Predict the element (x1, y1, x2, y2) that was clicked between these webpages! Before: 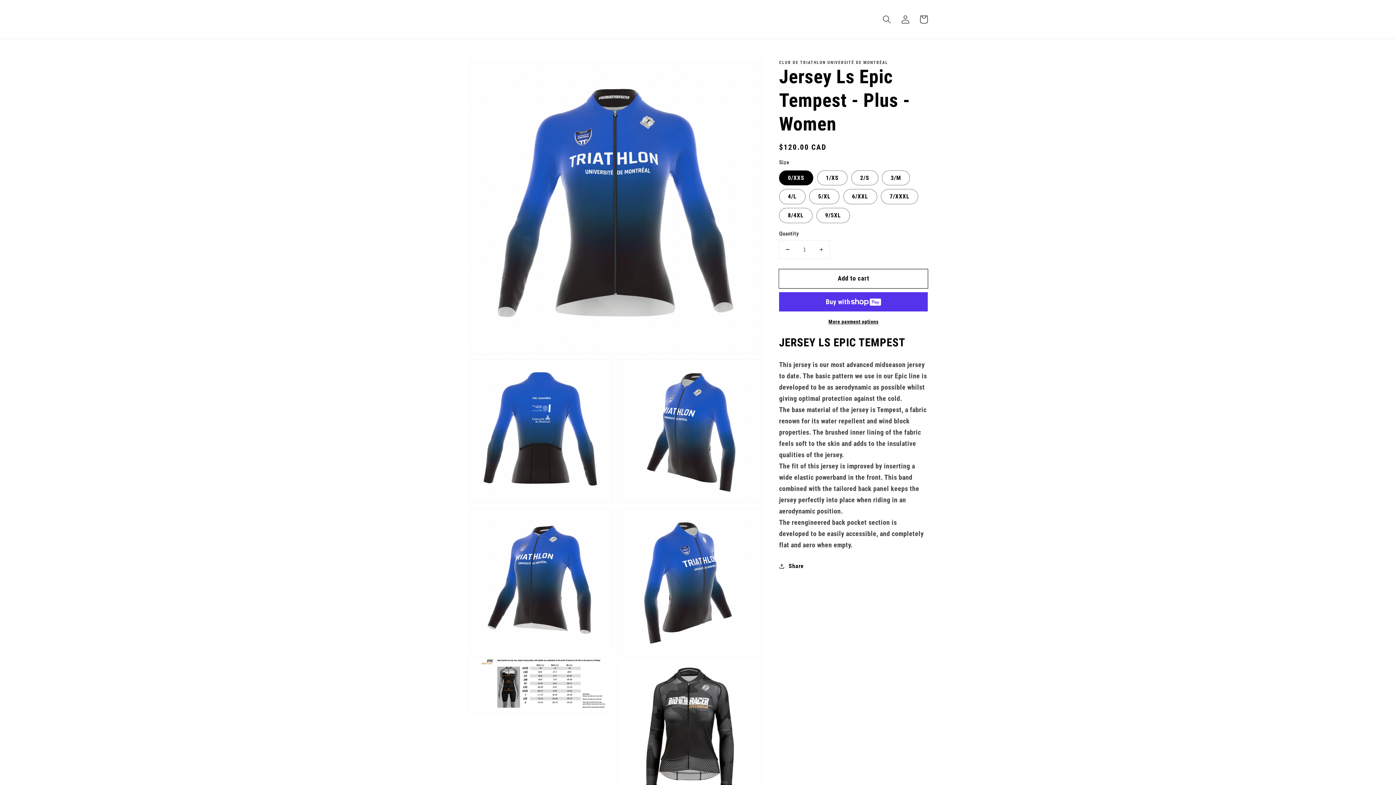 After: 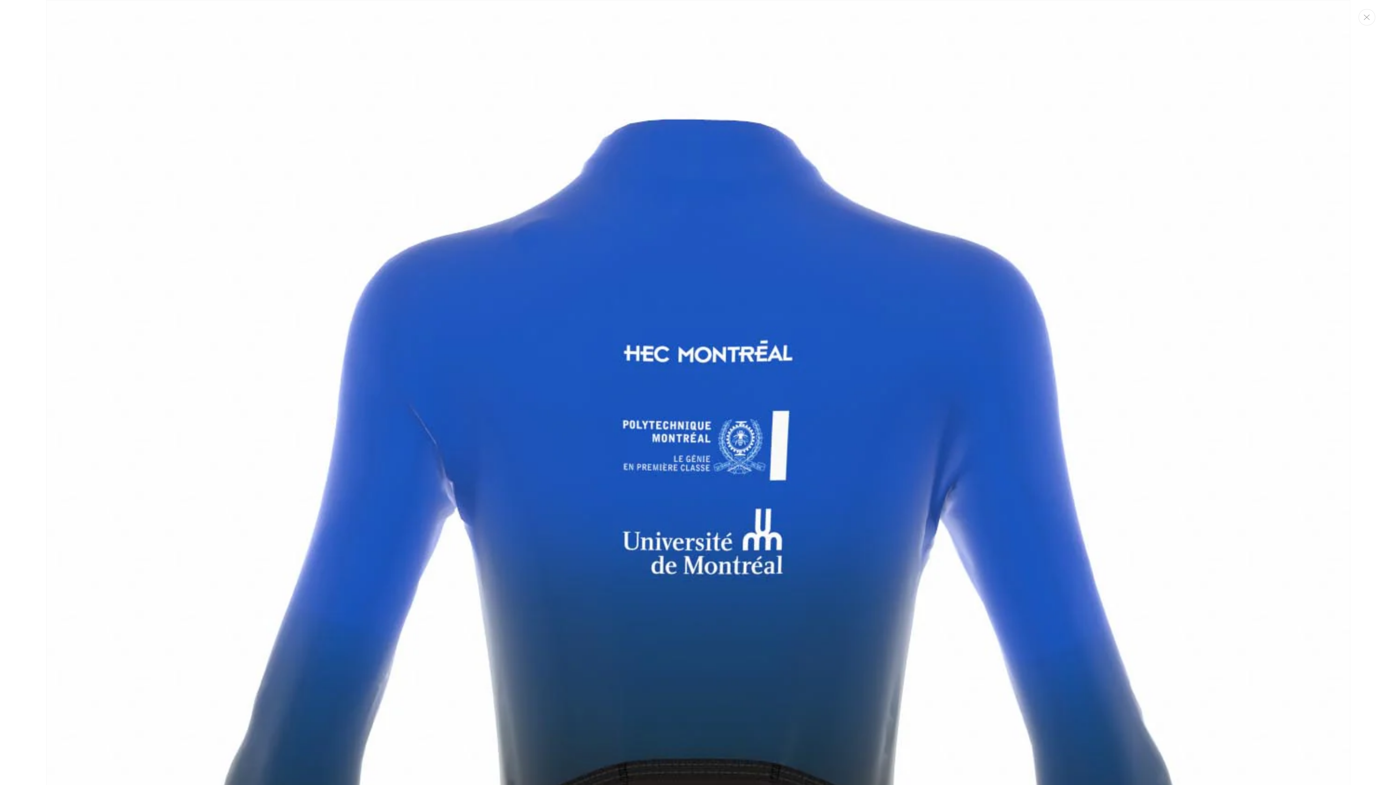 Action: bbox: (468, 359, 612, 503) label: Open media 2 in gallery view